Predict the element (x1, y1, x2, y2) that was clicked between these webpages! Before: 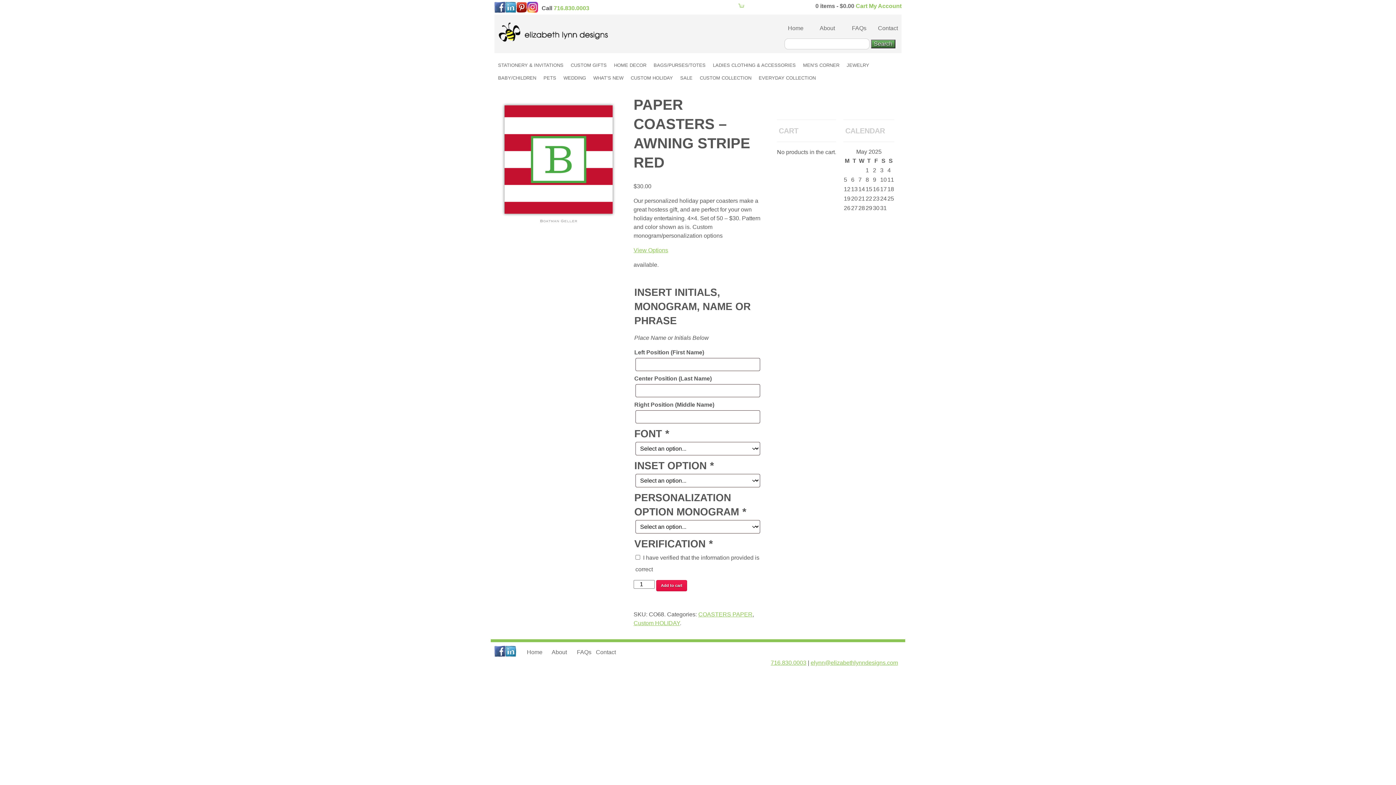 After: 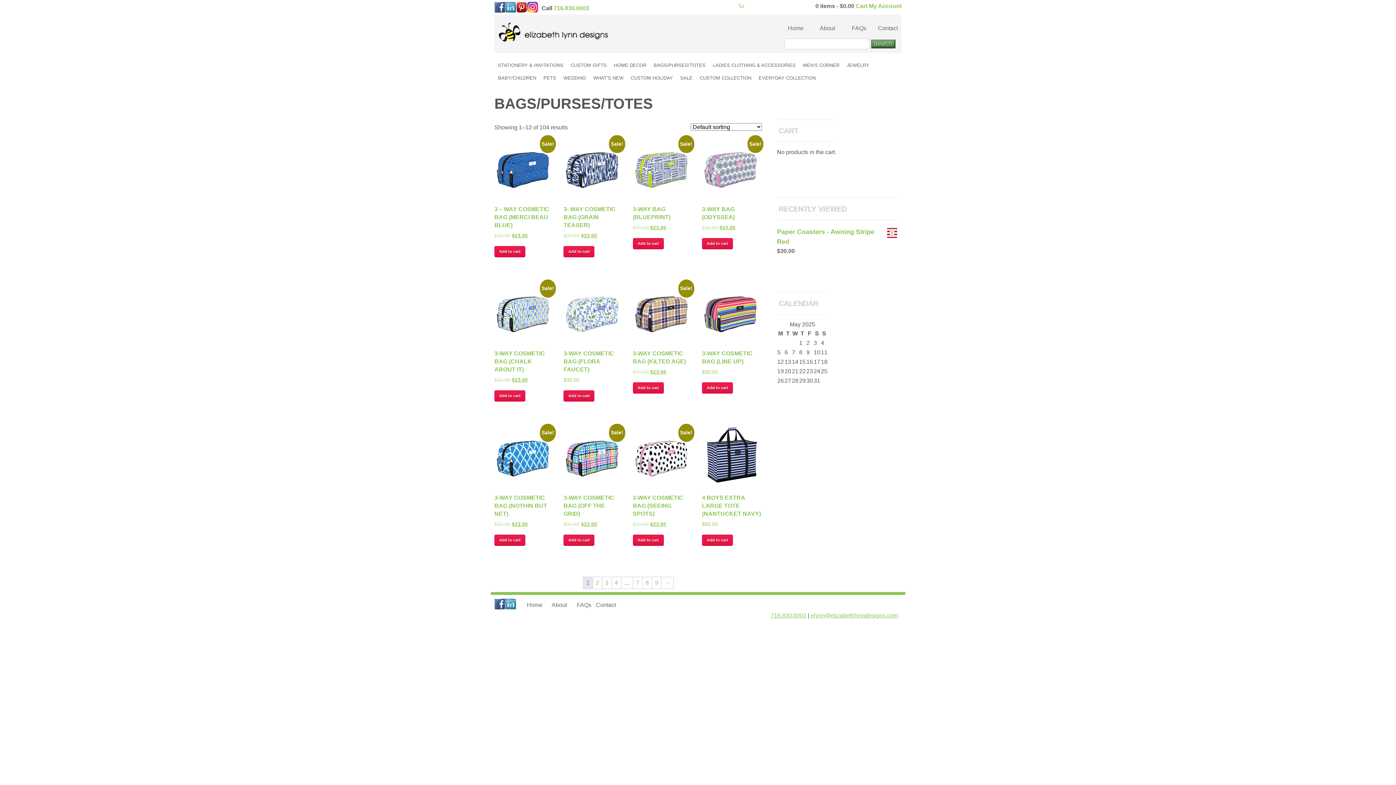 Action: bbox: (650, 58, 709, 71) label: BAGS/PURSES/TOTES